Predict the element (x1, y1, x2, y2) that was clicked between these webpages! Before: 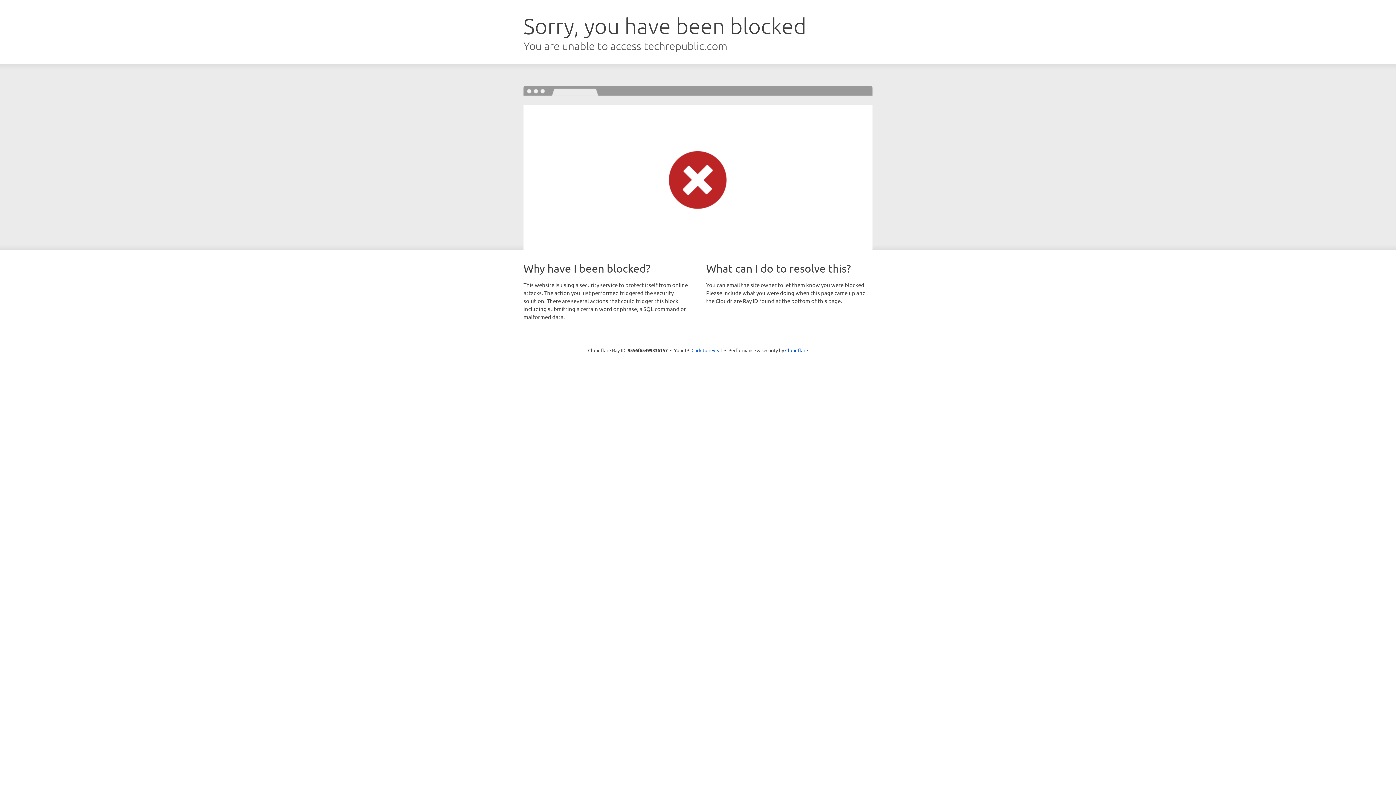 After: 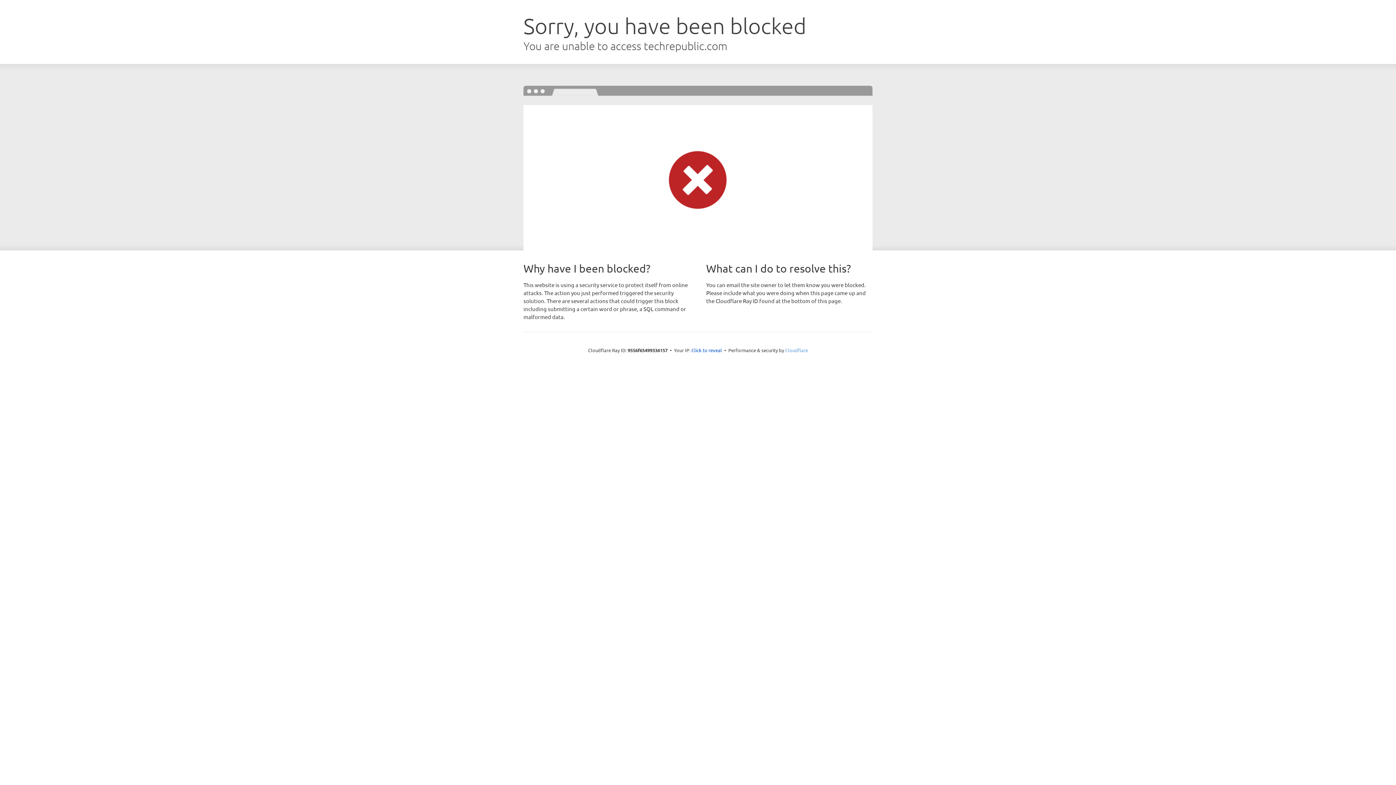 Action: label: Cloudflare bbox: (785, 347, 808, 353)